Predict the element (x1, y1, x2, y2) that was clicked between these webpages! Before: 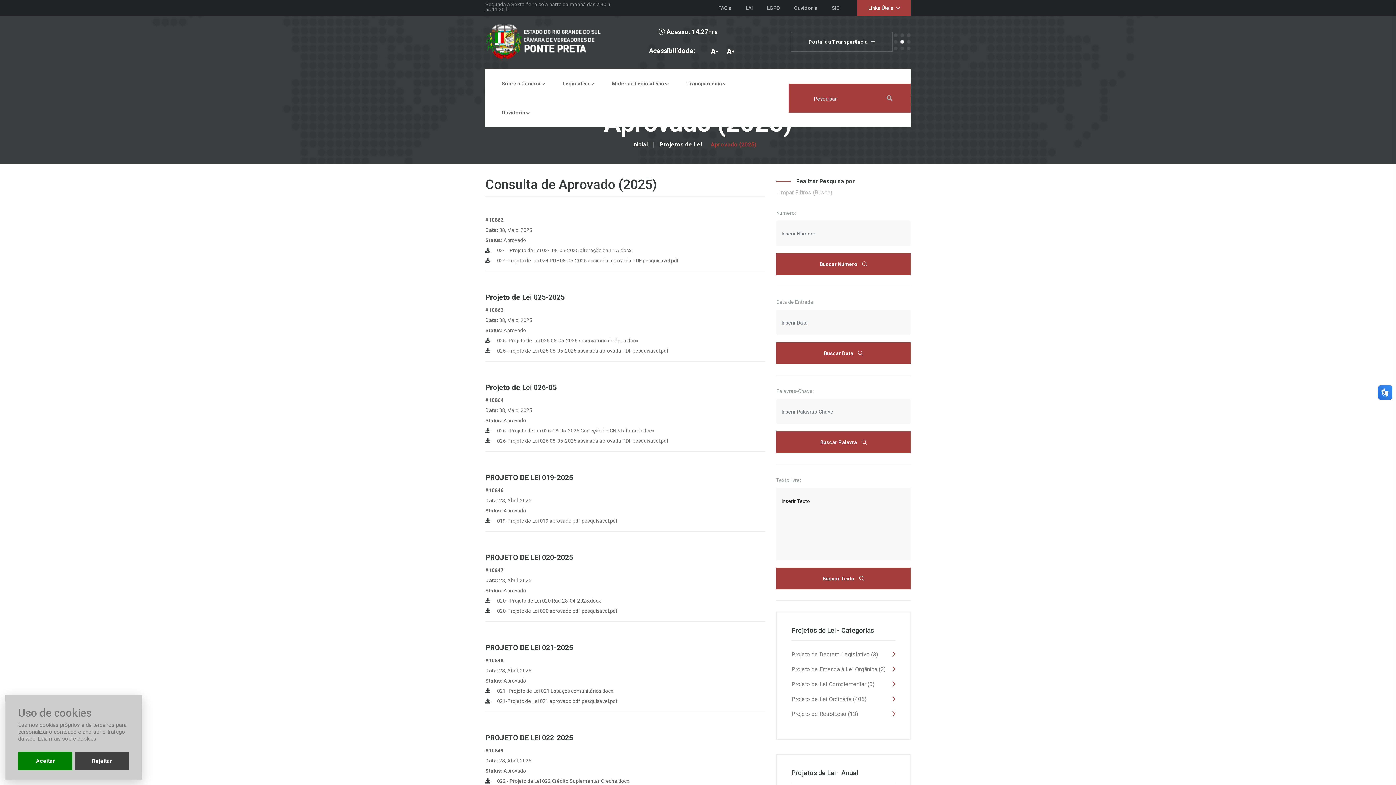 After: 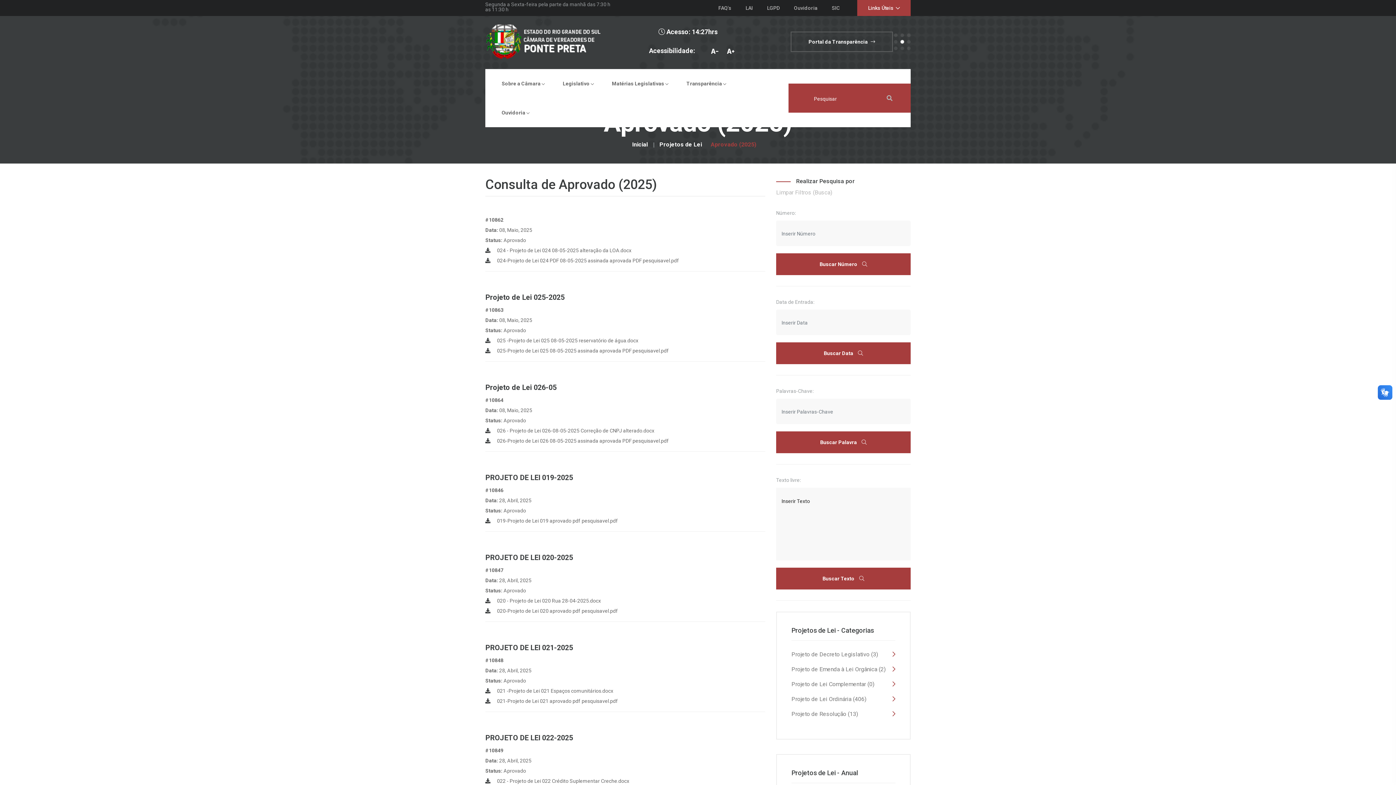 Action: bbox: (18, 752, 72, 770) label: Aceitar